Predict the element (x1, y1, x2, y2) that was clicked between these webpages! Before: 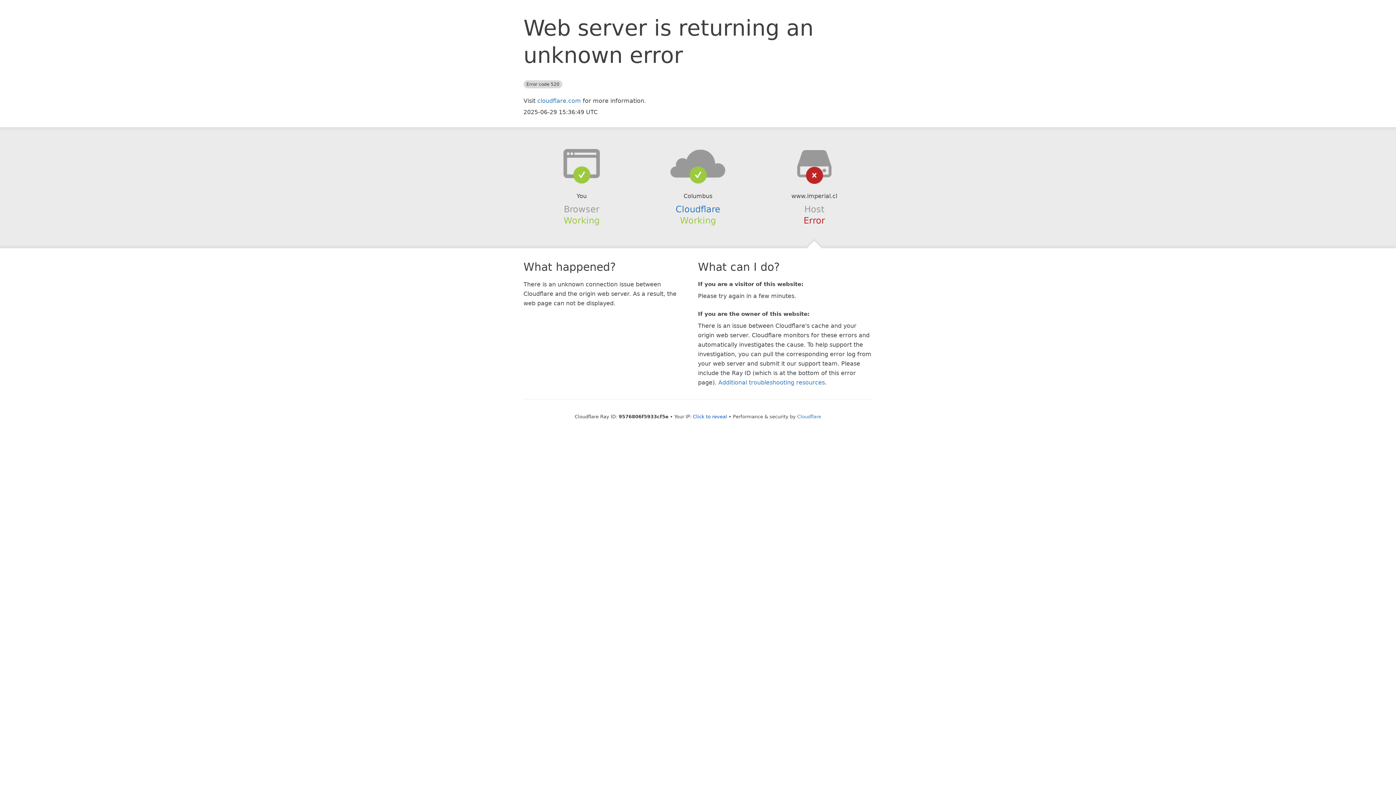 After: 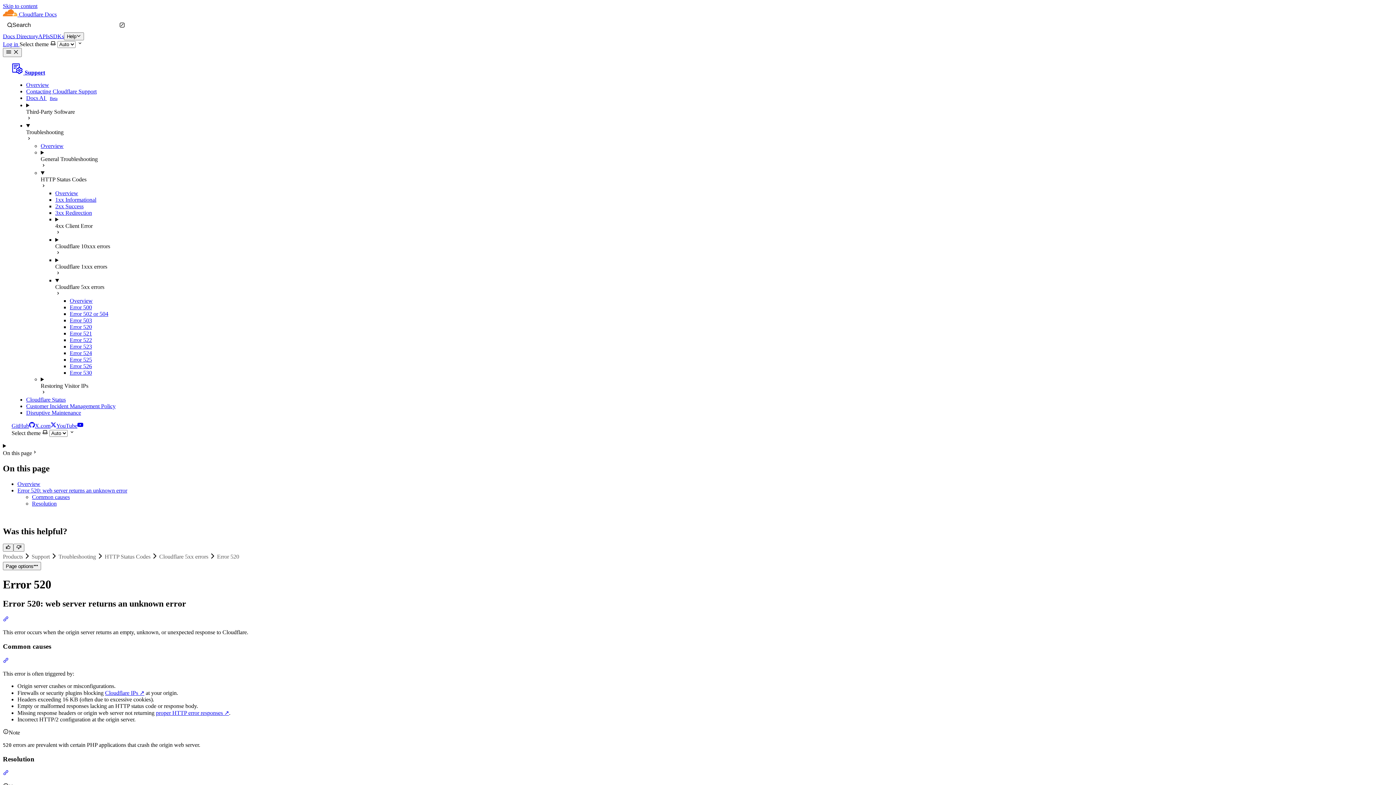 Action: bbox: (718, 379, 825, 386) label: Additional troubleshooting resources